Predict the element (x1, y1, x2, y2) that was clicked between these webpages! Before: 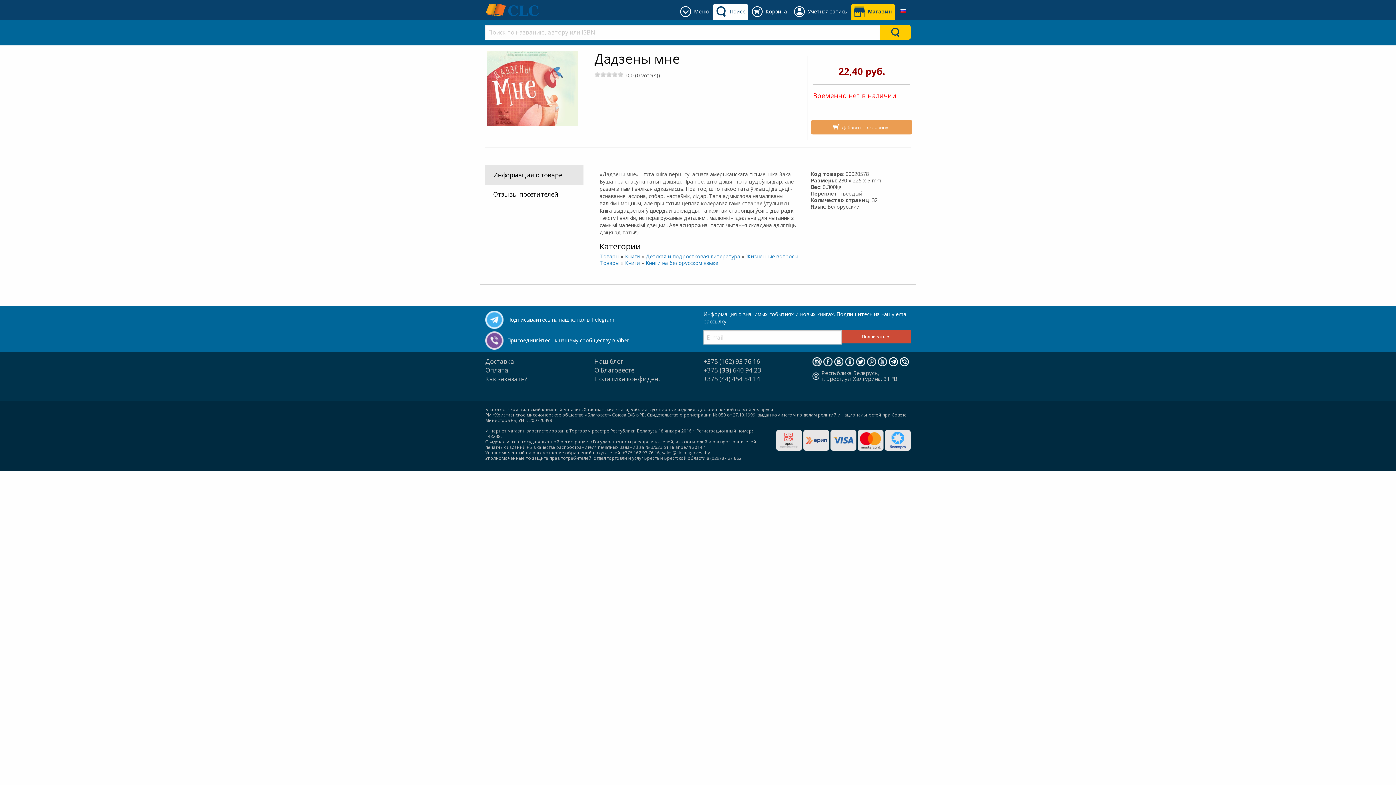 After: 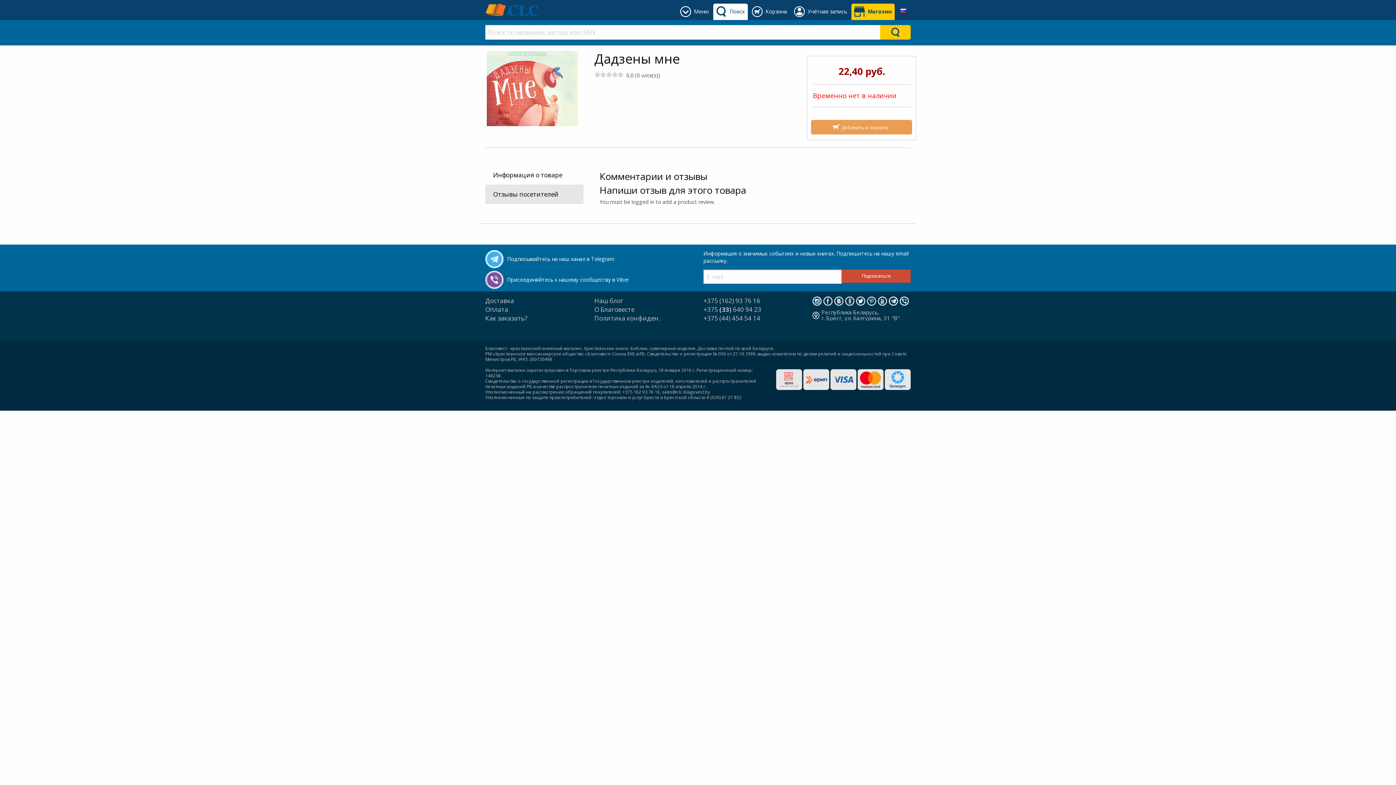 Action: bbox: (485, 184, 583, 204) label: Отзывы посетителей